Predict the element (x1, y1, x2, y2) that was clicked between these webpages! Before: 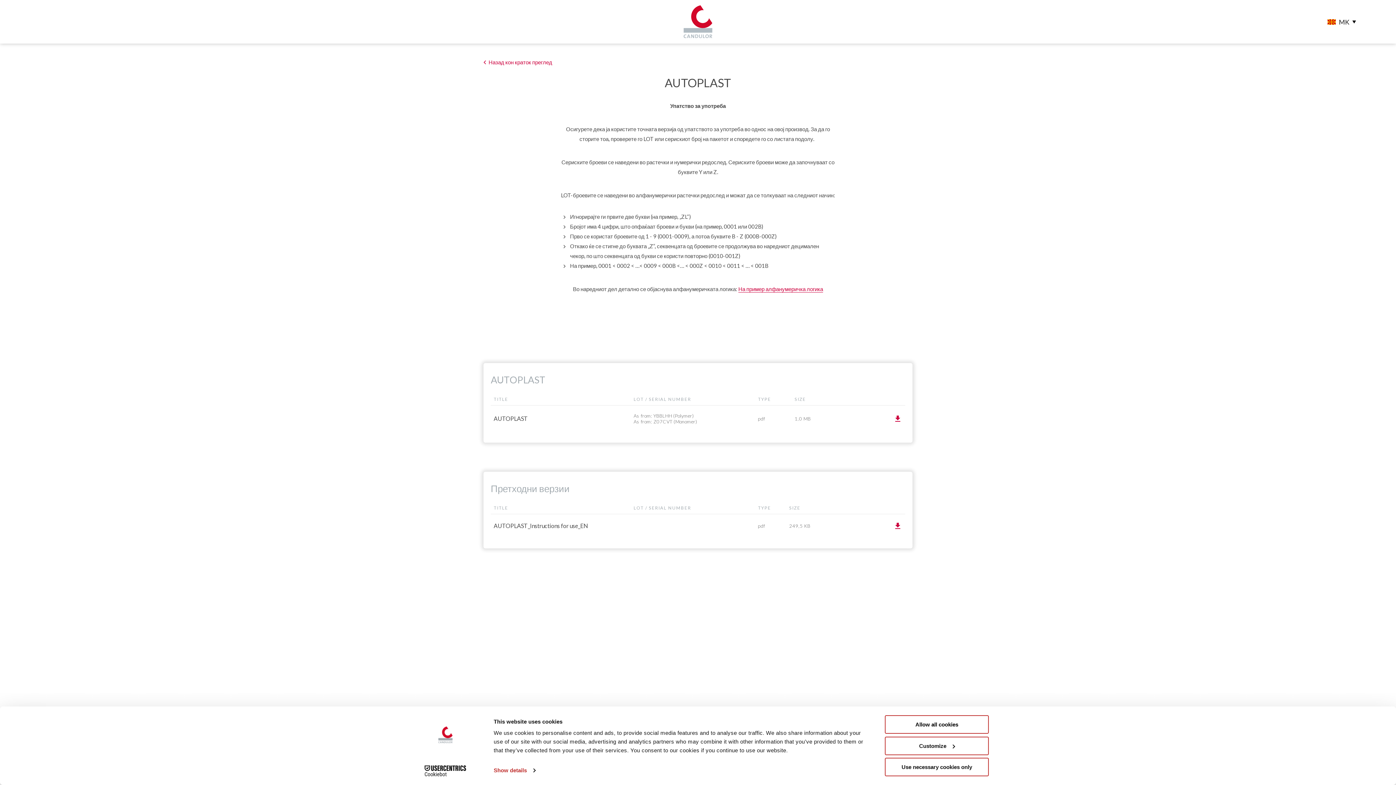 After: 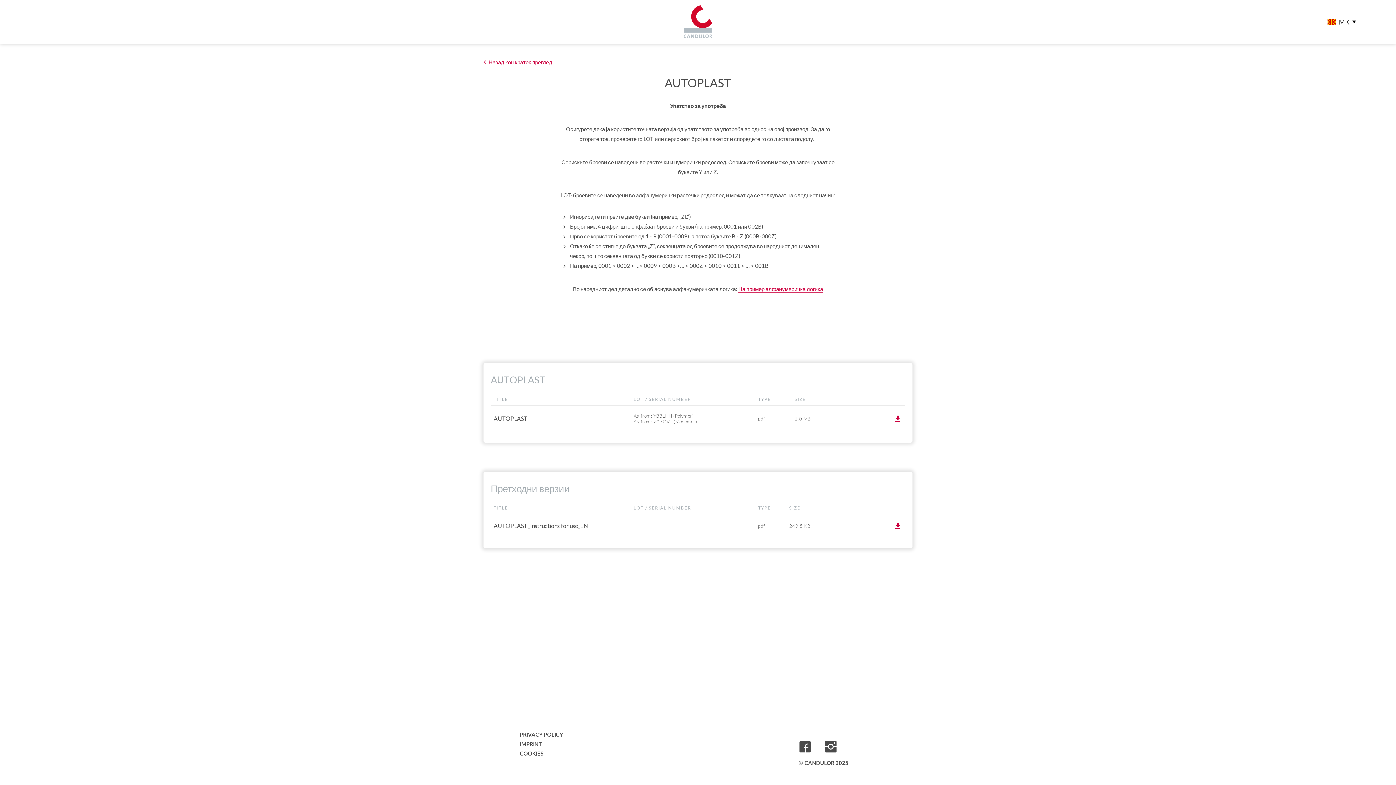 Action: label: Use necessary cookies only bbox: (885, 758, 989, 776)